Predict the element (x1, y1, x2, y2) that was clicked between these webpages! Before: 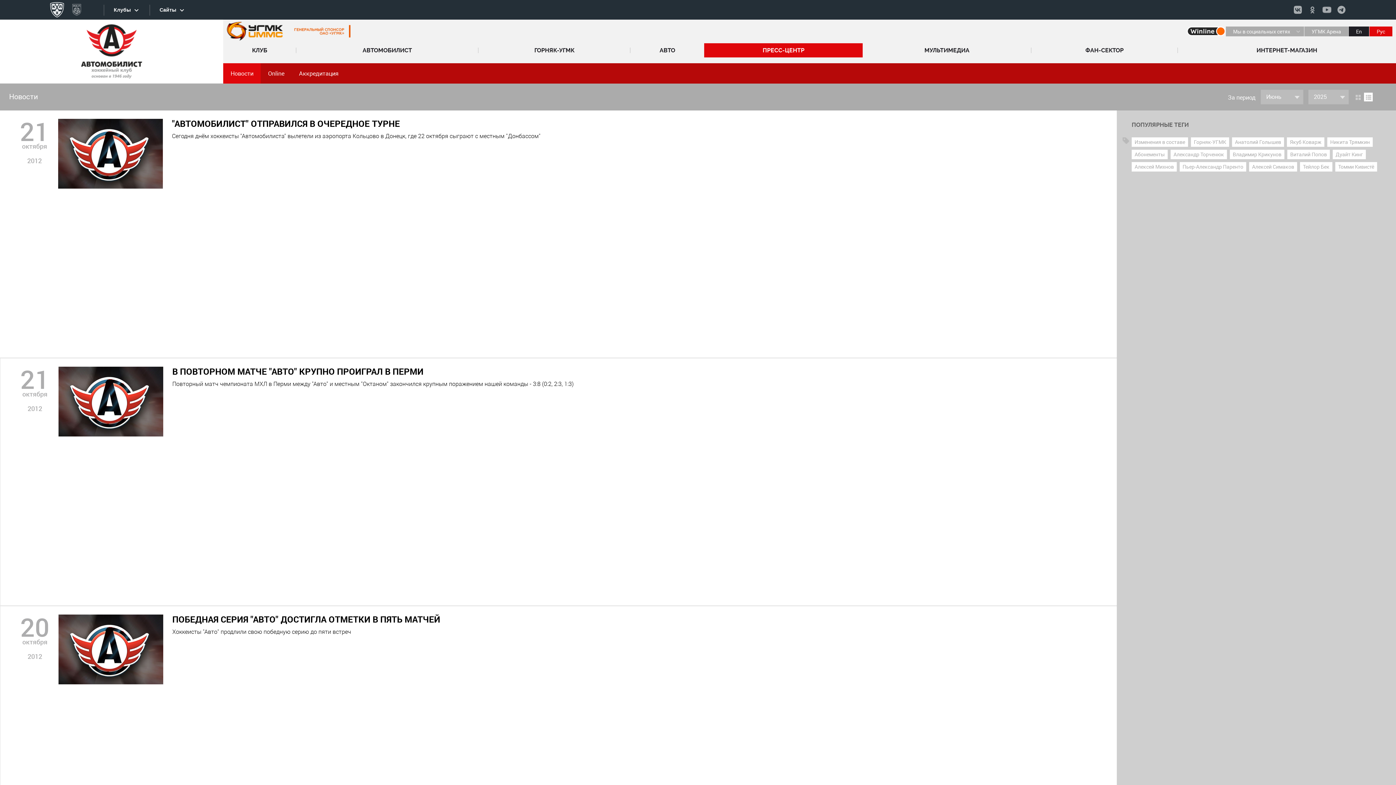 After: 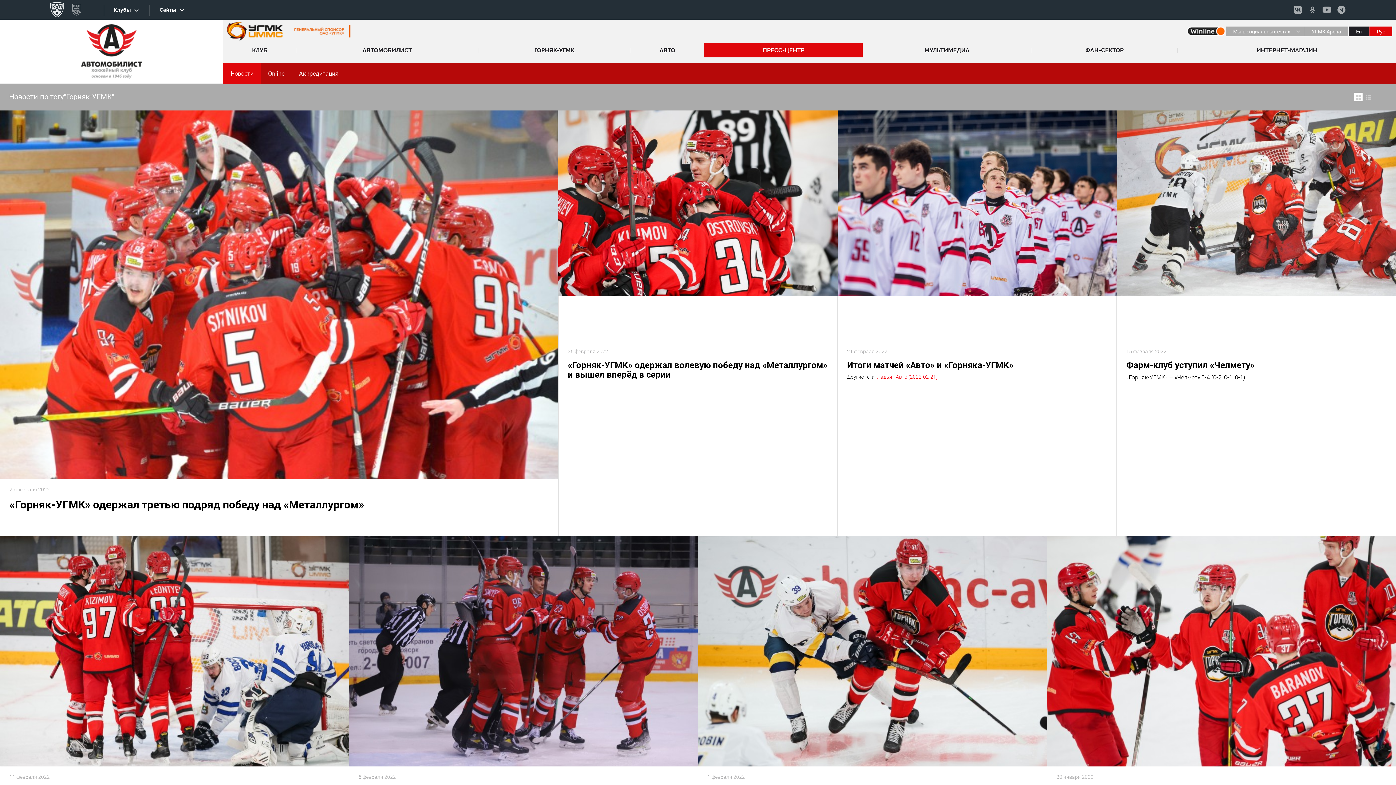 Action: bbox: (1191, 137, 1229, 146) label: Горняк-УГМК